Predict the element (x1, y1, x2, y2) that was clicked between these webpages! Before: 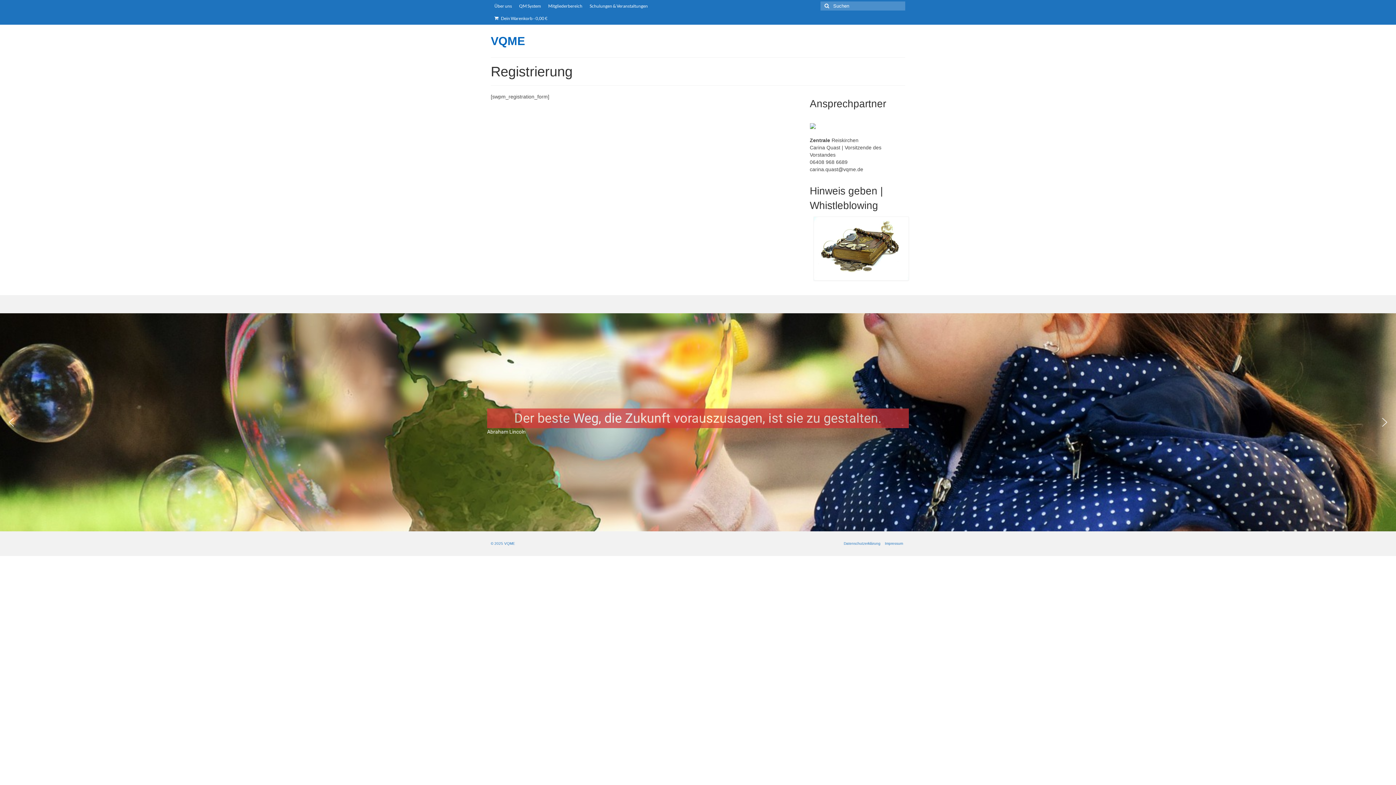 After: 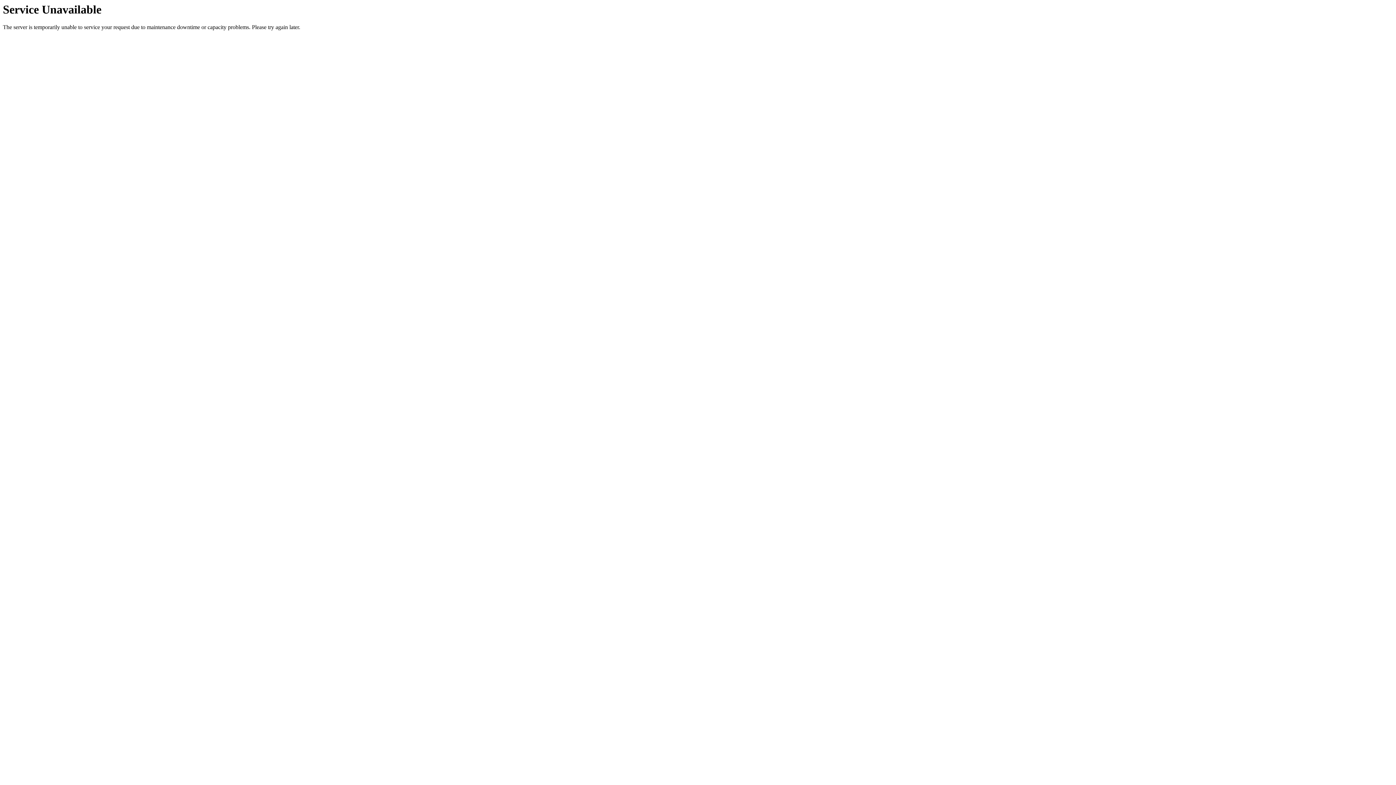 Action: bbox: (490, 34, 525, 47) label: VQME